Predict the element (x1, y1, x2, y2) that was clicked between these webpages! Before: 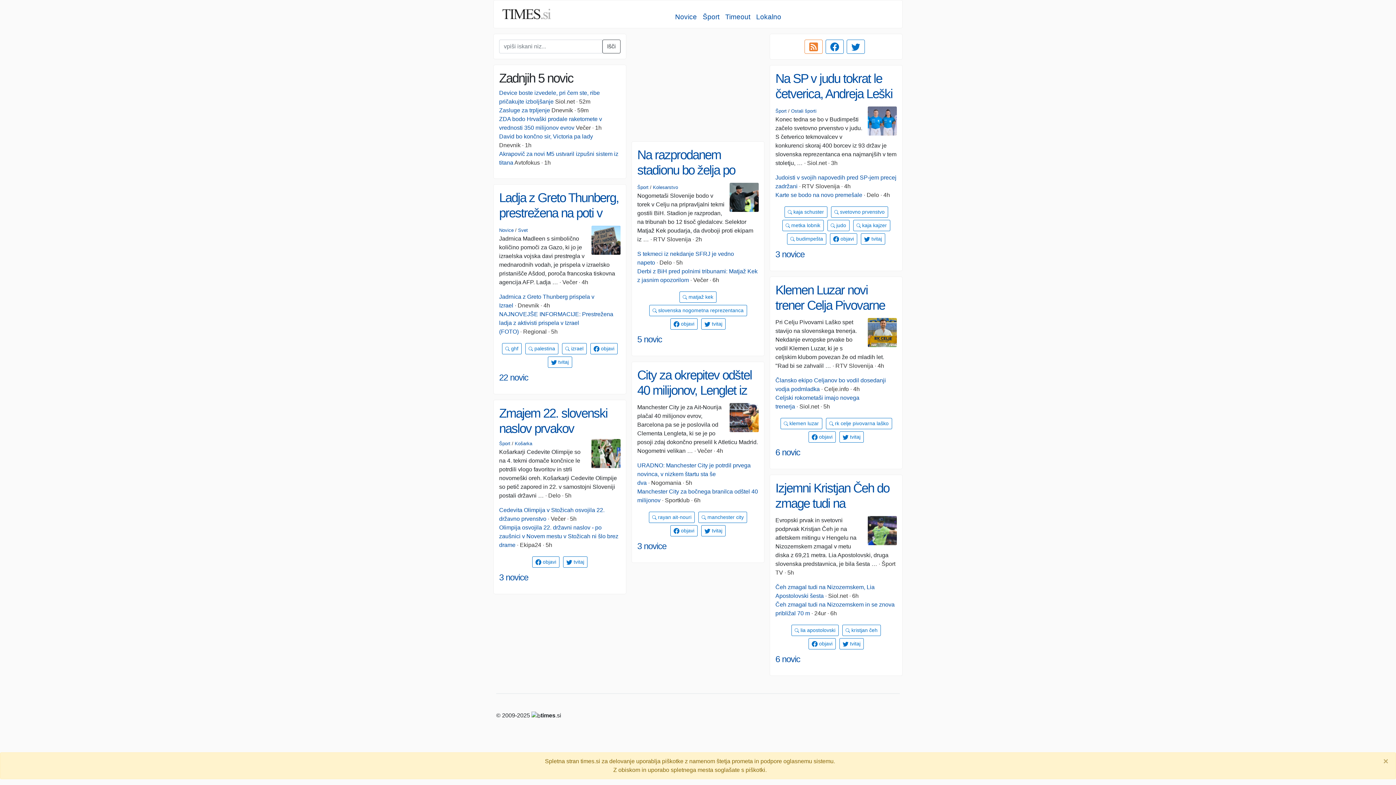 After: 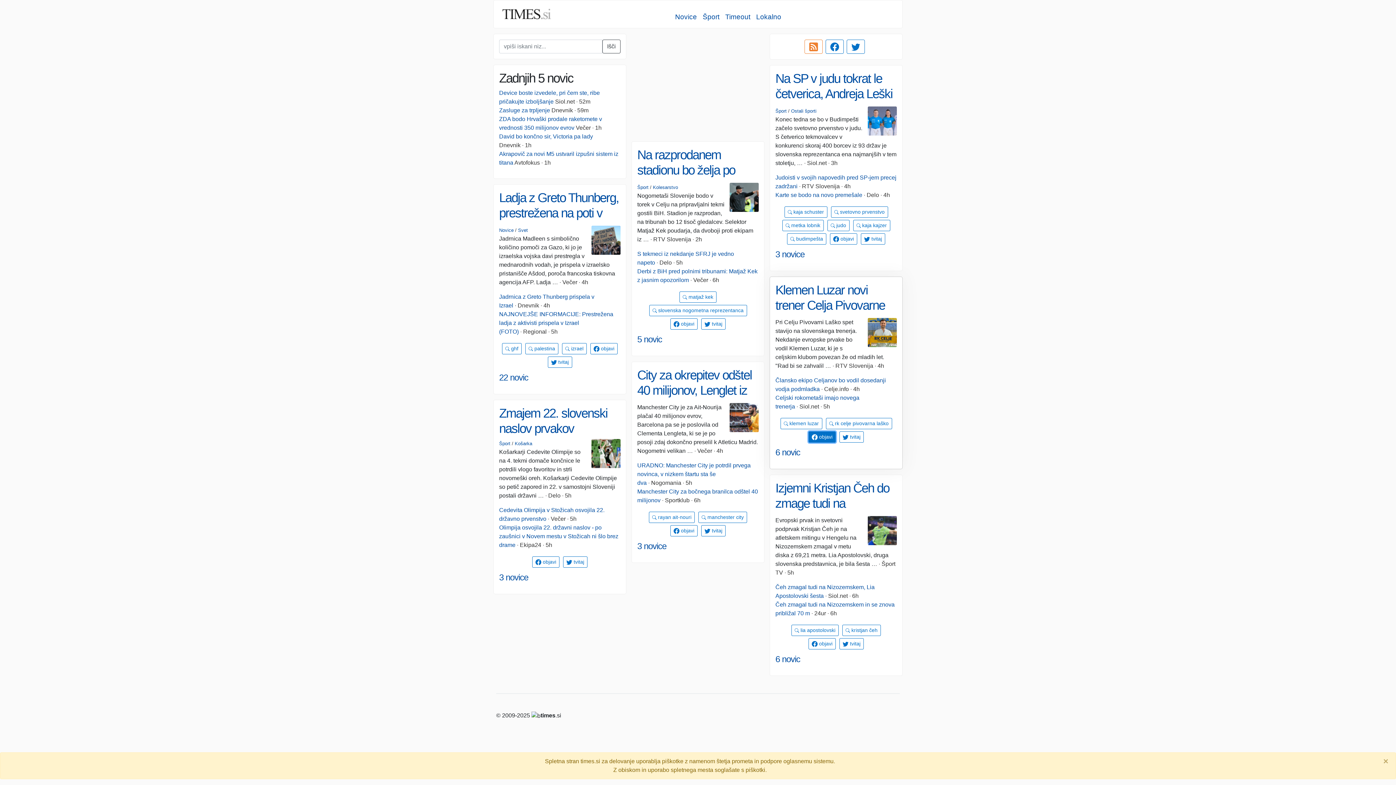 Action: bbox: (808, 431, 836, 442) label:  objavi